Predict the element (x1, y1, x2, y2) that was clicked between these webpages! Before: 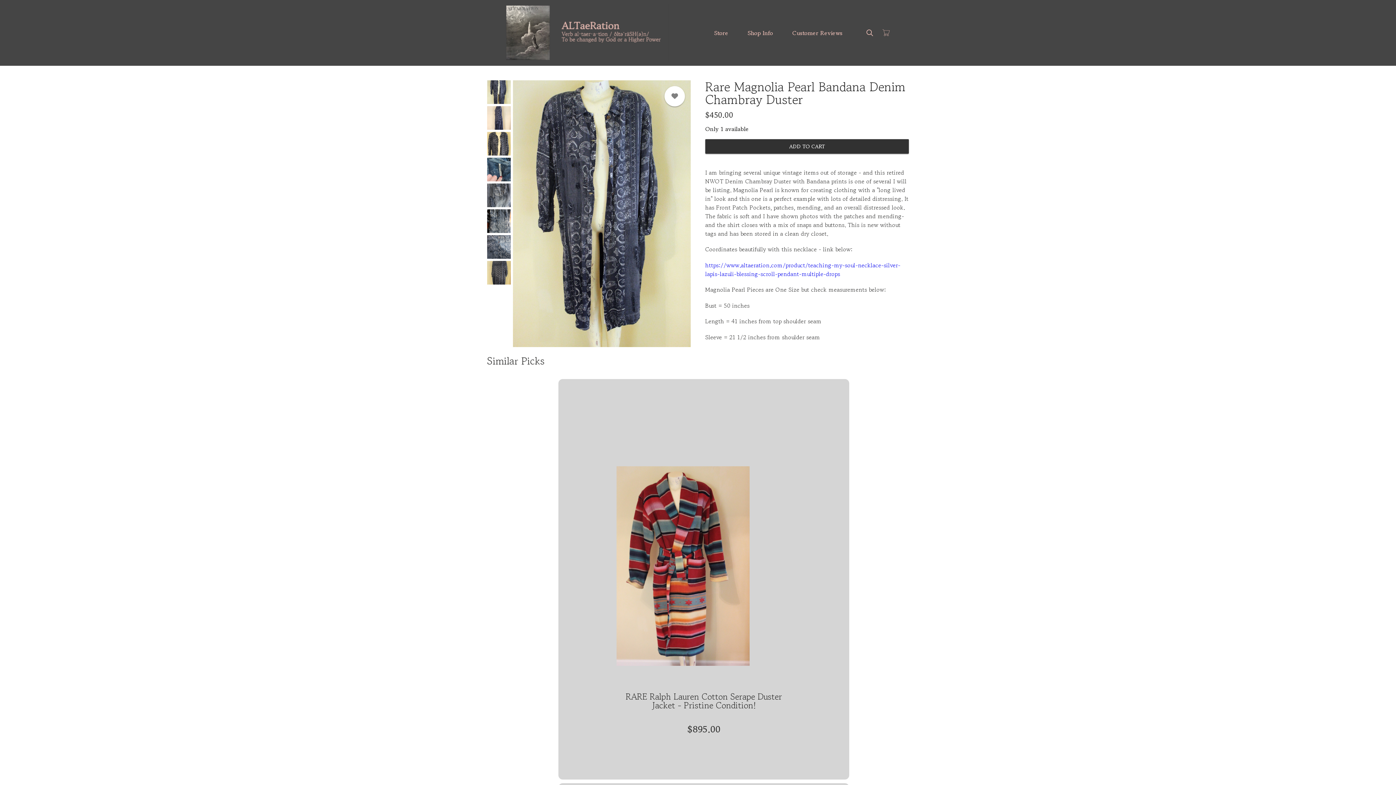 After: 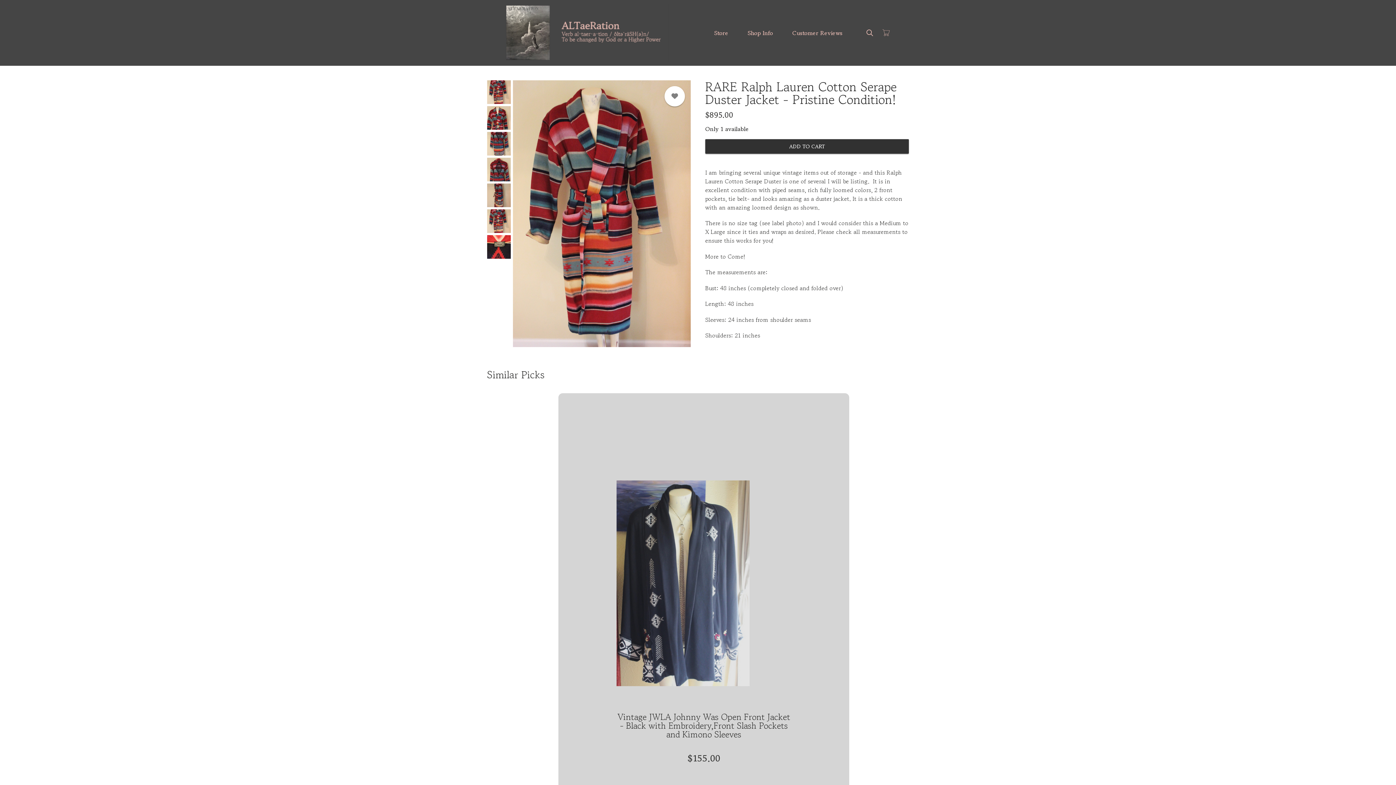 Action: bbox: (616, 466, 791, 736) label: RARE Ralph Lauren Cotton Serape Duster Jacket - Pristine Condition!
$895.00